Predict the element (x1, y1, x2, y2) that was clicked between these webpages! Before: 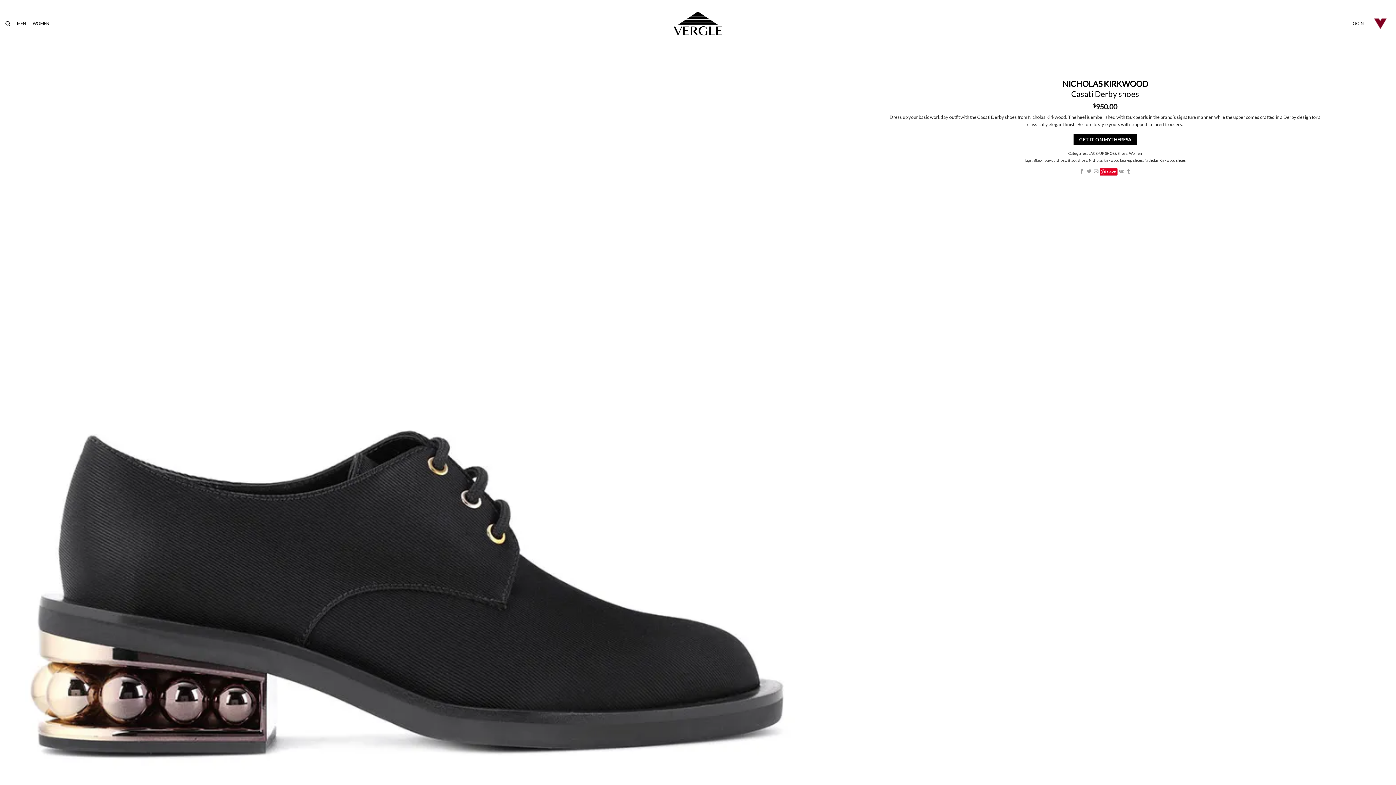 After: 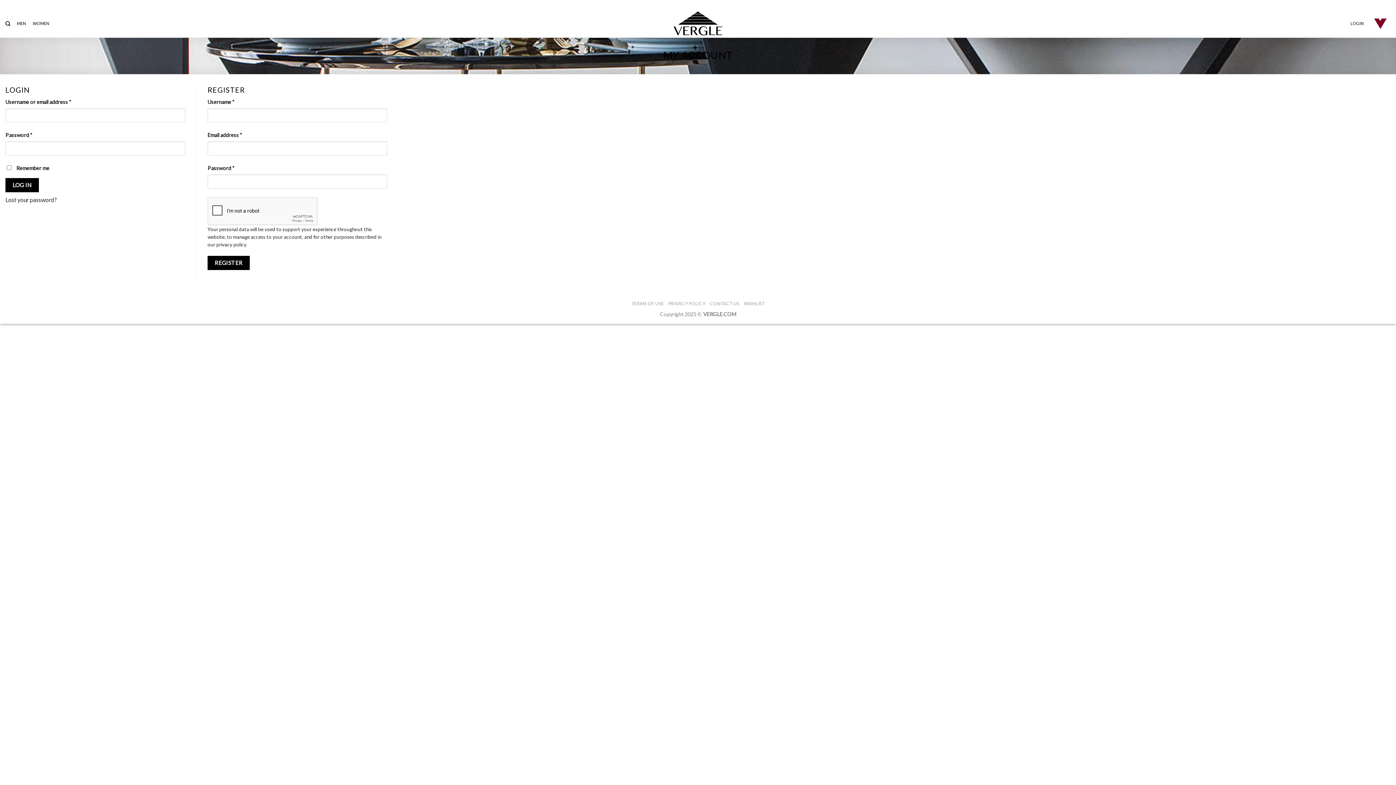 Action: label: LOGIN bbox: (1350, 16, 1364, 30)